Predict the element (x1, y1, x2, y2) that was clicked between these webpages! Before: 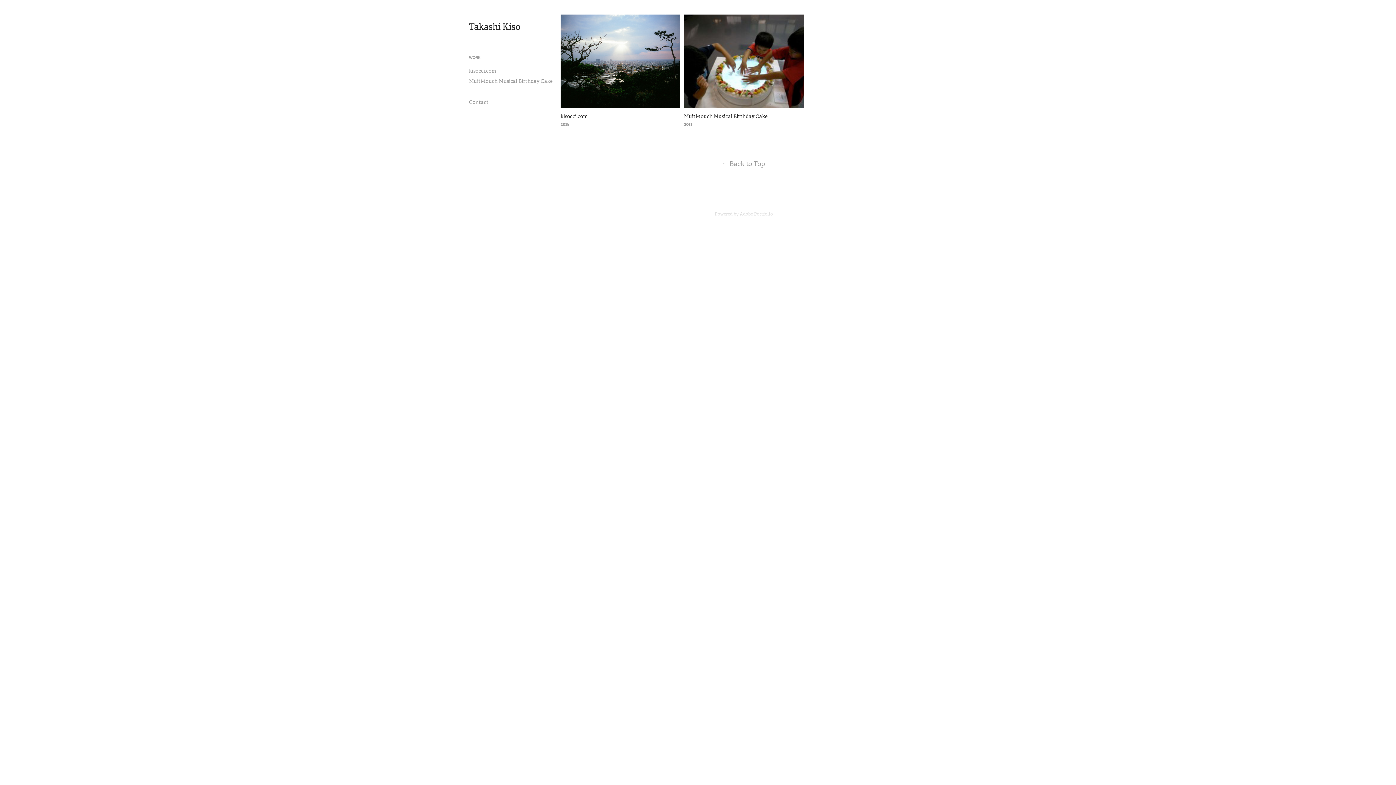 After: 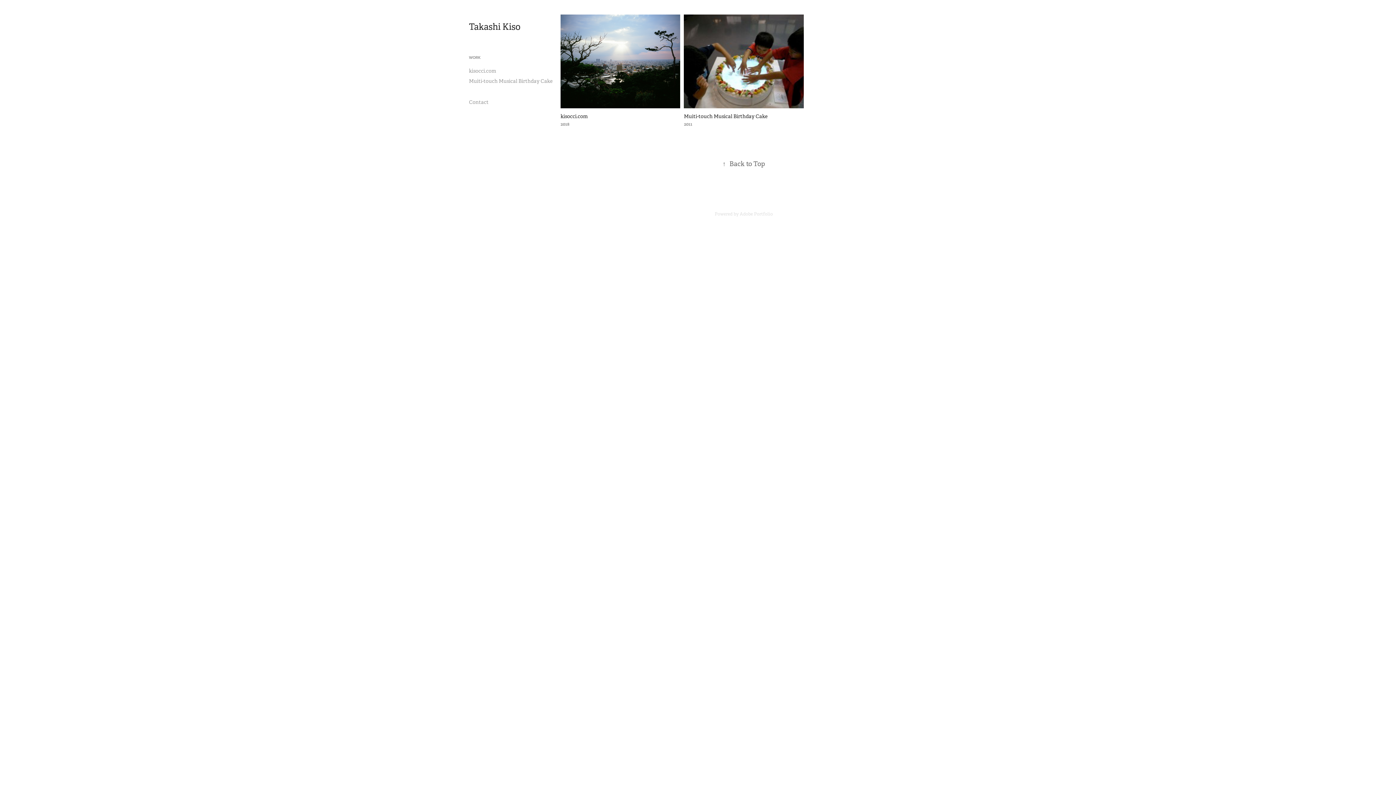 Action: bbox: (722, 159, 765, 167) label: ↑Back to Top